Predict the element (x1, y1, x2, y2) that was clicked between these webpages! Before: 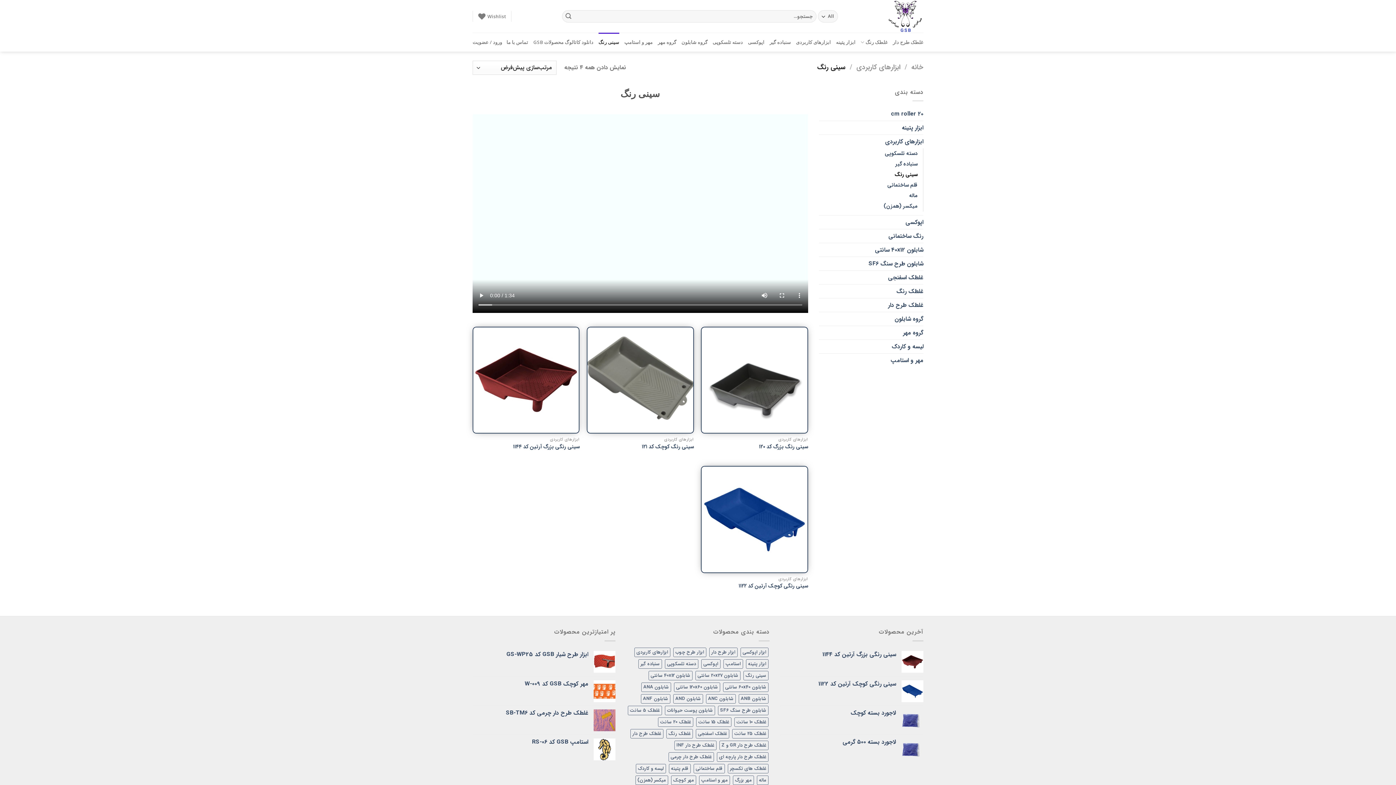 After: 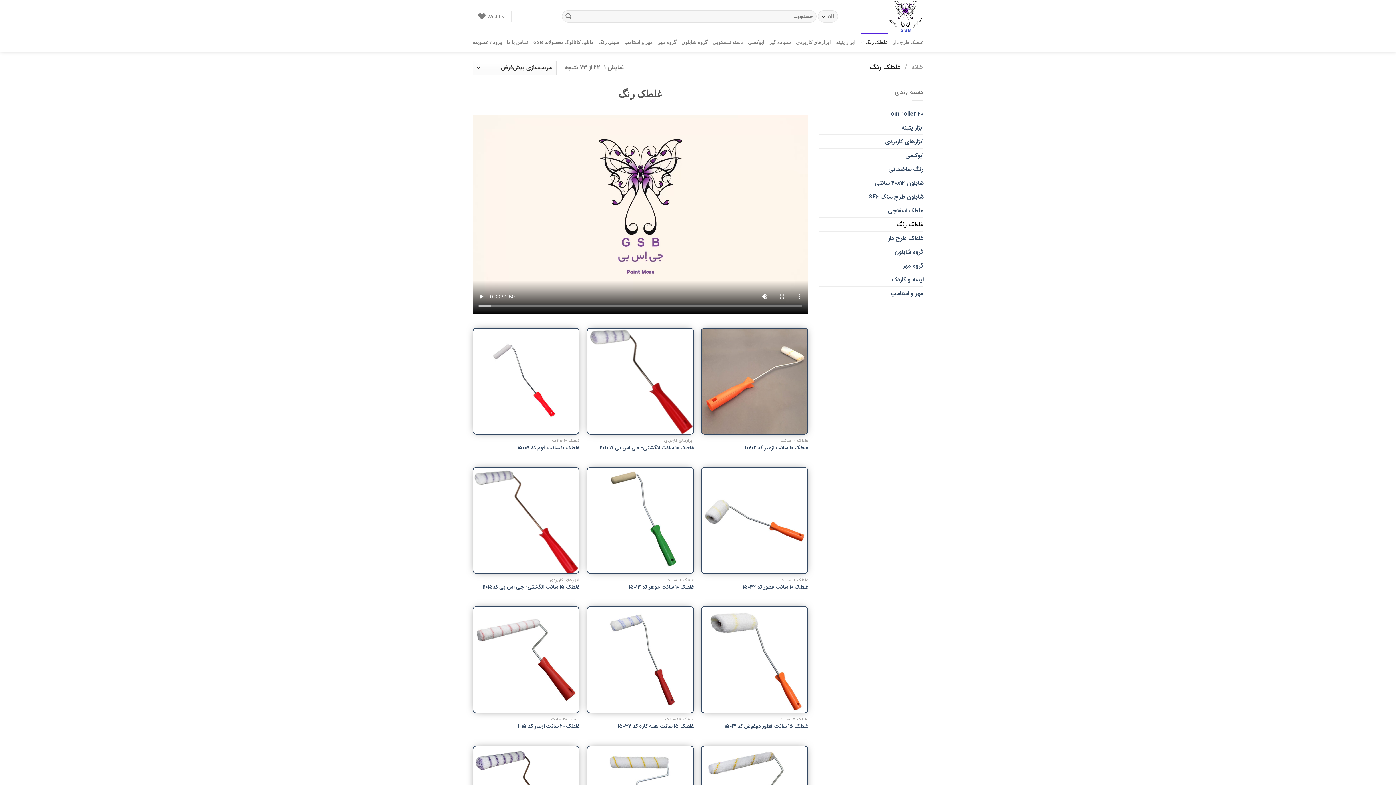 Action: bbox: (819, 284, 923, 298) label: غلطک رنگ